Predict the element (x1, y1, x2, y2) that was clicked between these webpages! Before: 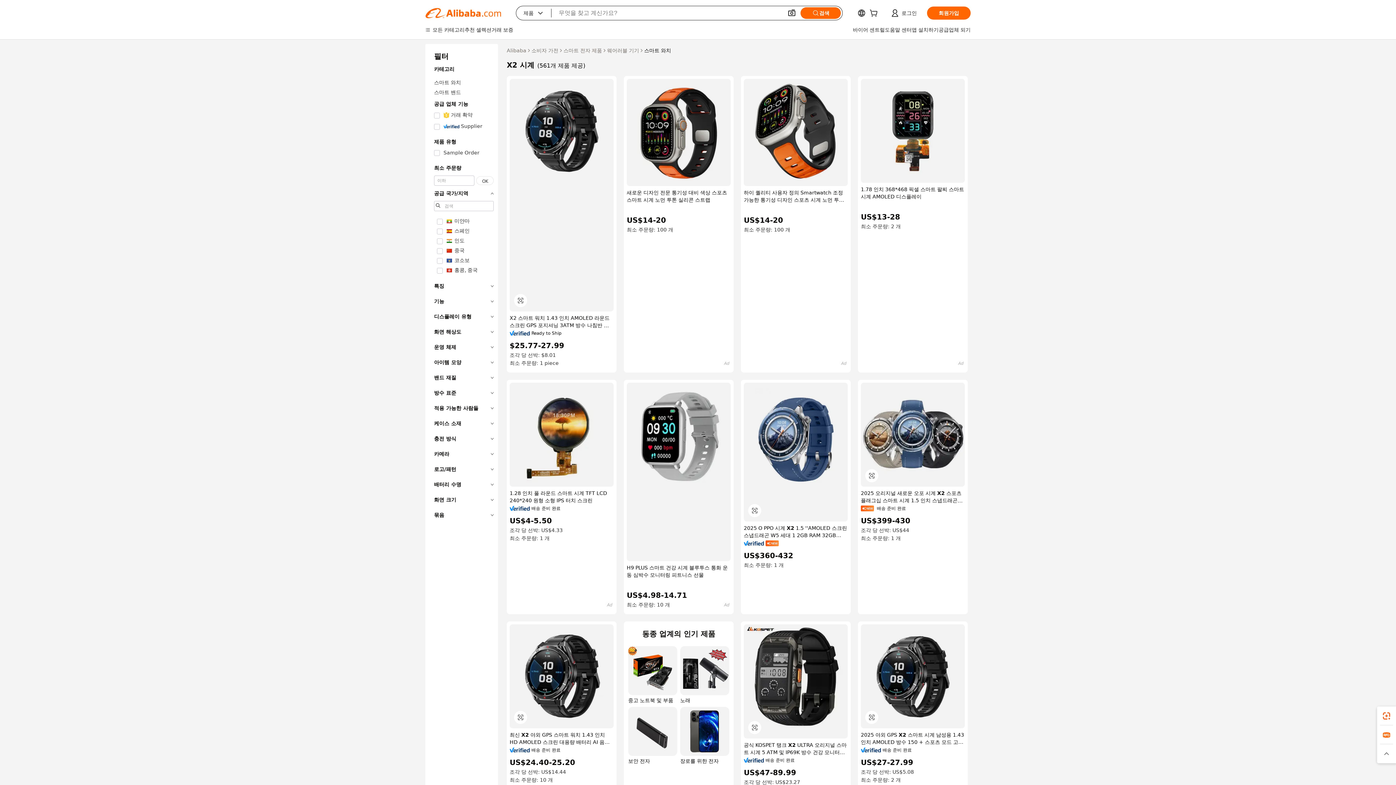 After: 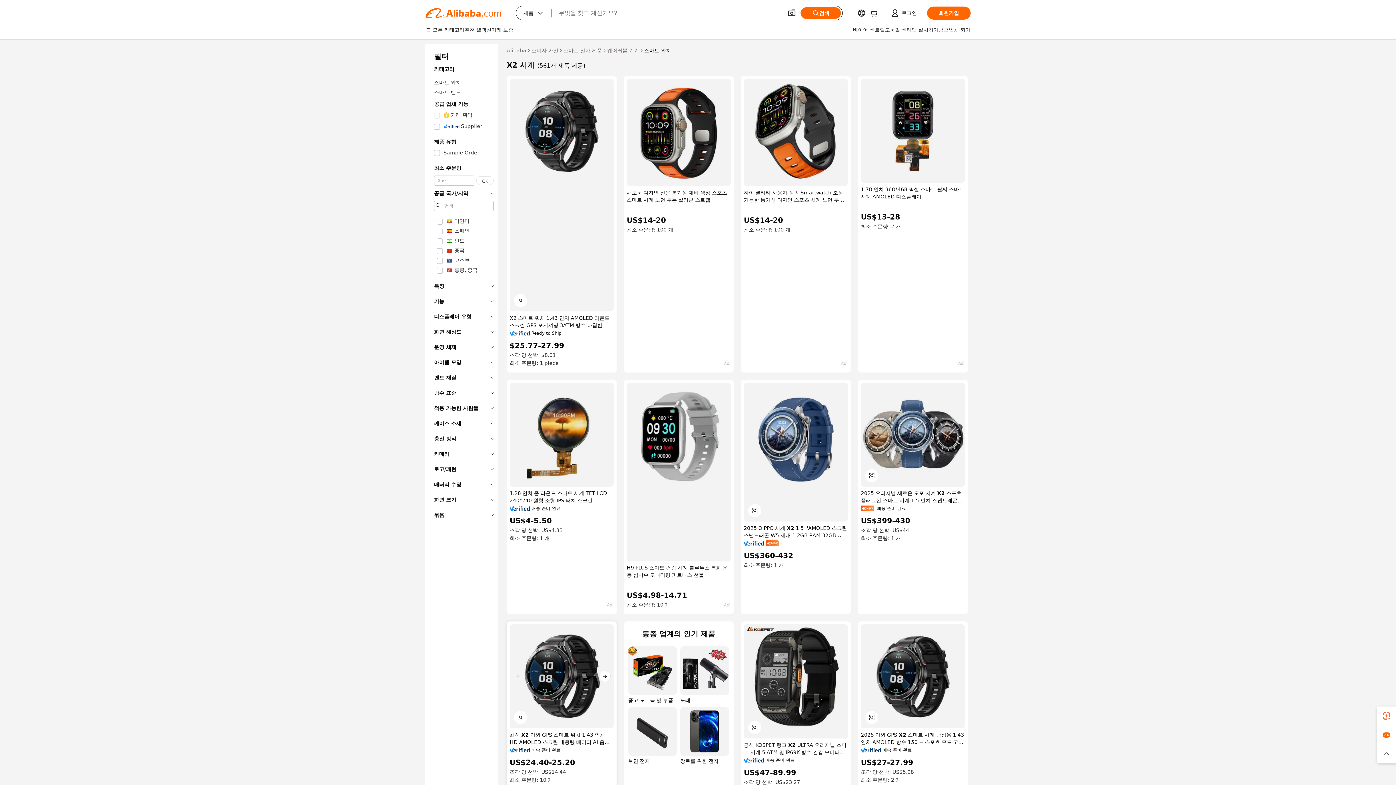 Action: bbox: (509, 624, 613, 728)